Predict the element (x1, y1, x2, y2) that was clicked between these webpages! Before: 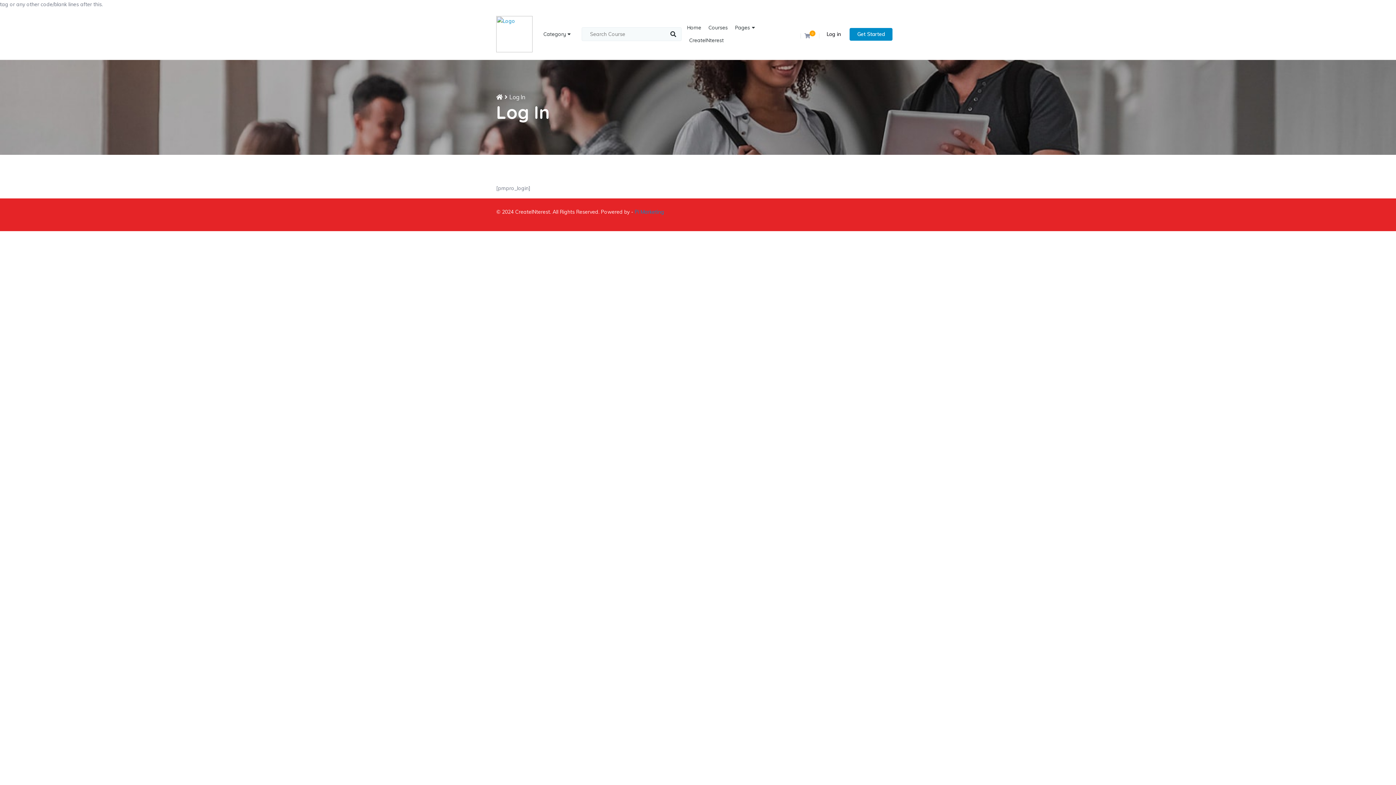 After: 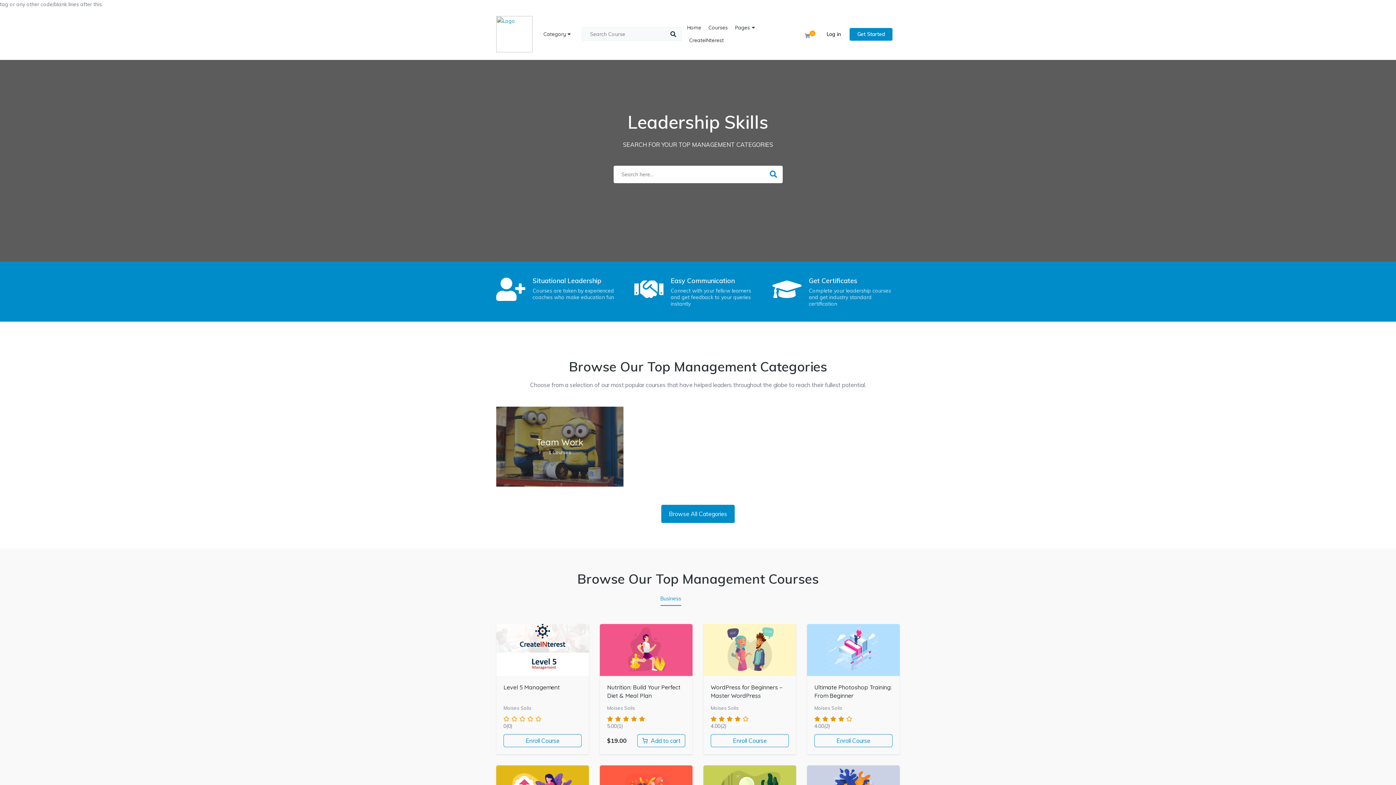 Action: bbox: (496, 16, 532, 52)